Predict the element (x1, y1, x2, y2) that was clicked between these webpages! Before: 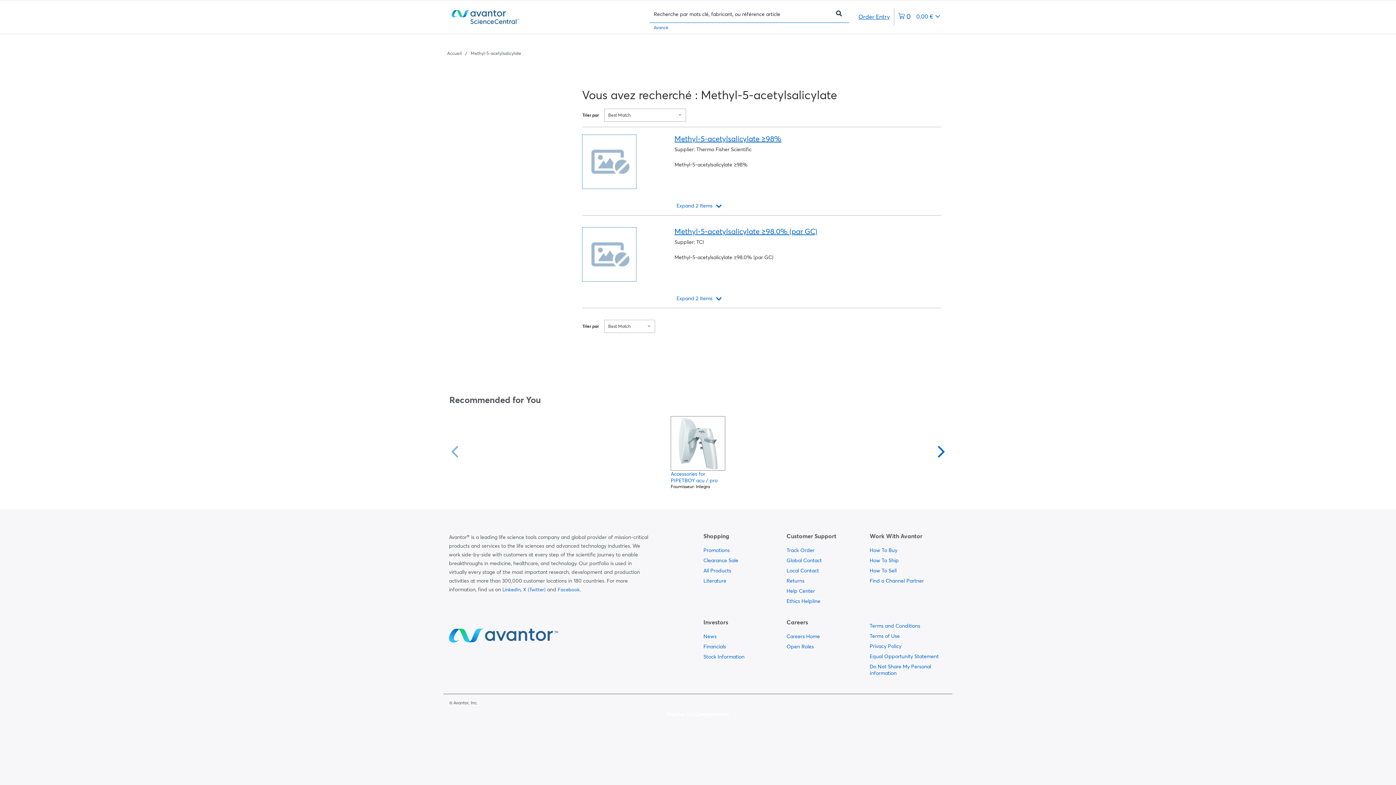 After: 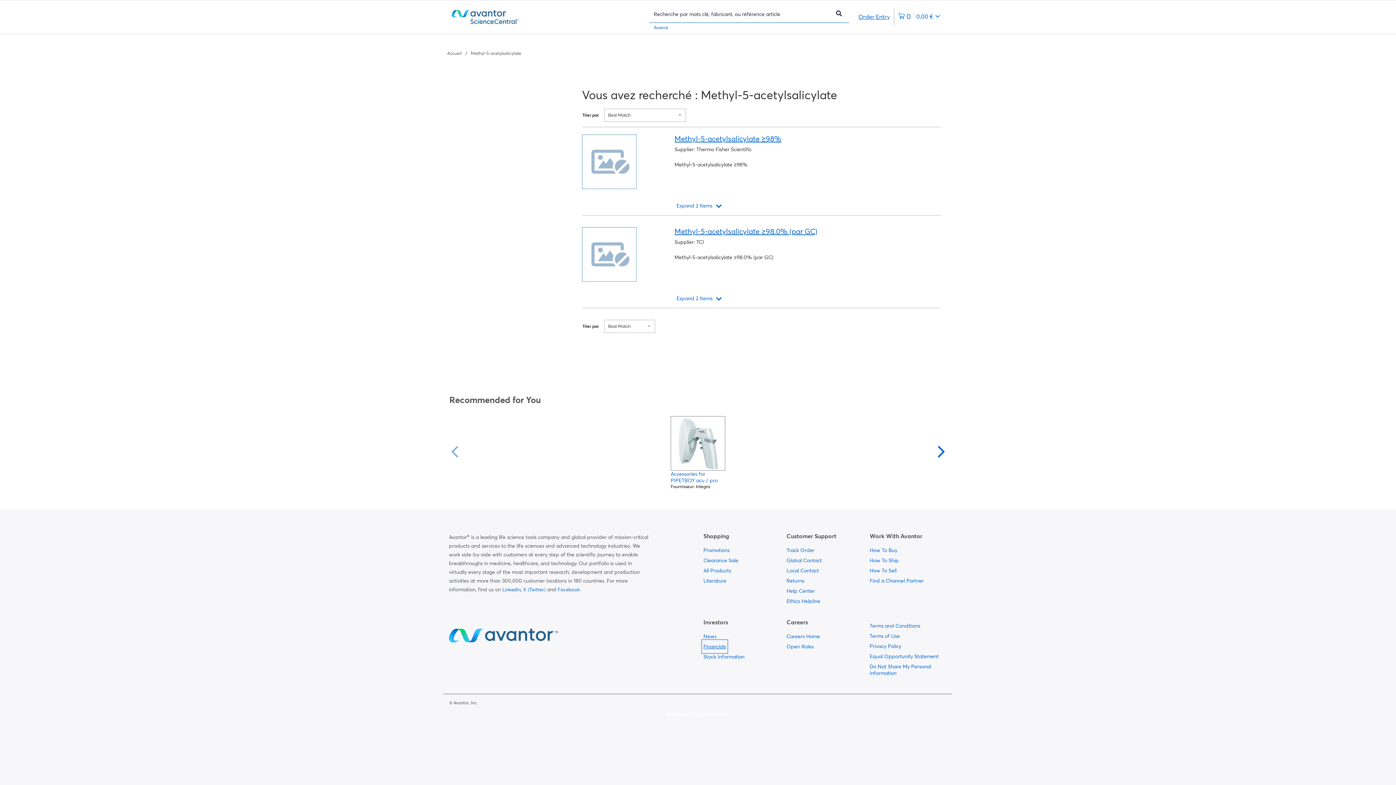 Action: label:   bbox: (703, 641, 726, 651)